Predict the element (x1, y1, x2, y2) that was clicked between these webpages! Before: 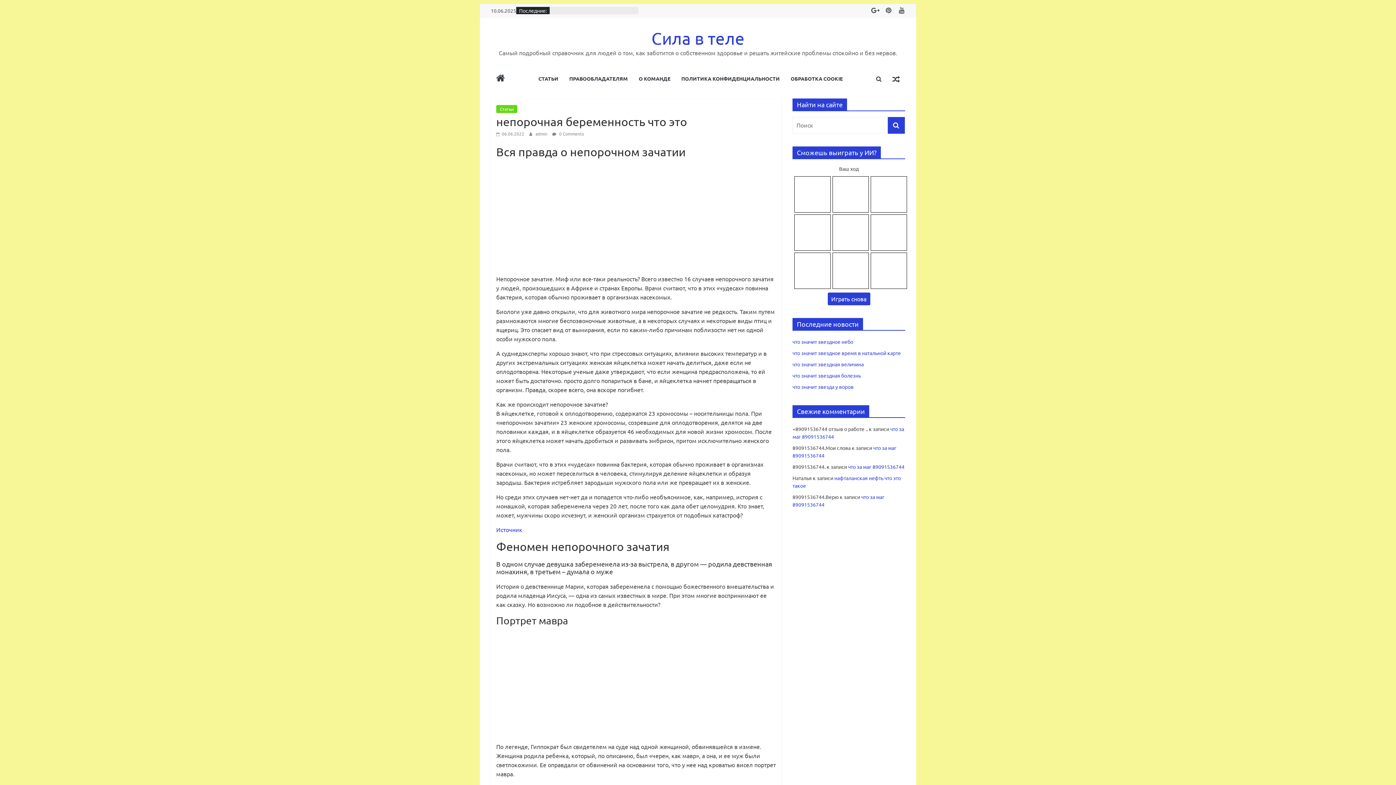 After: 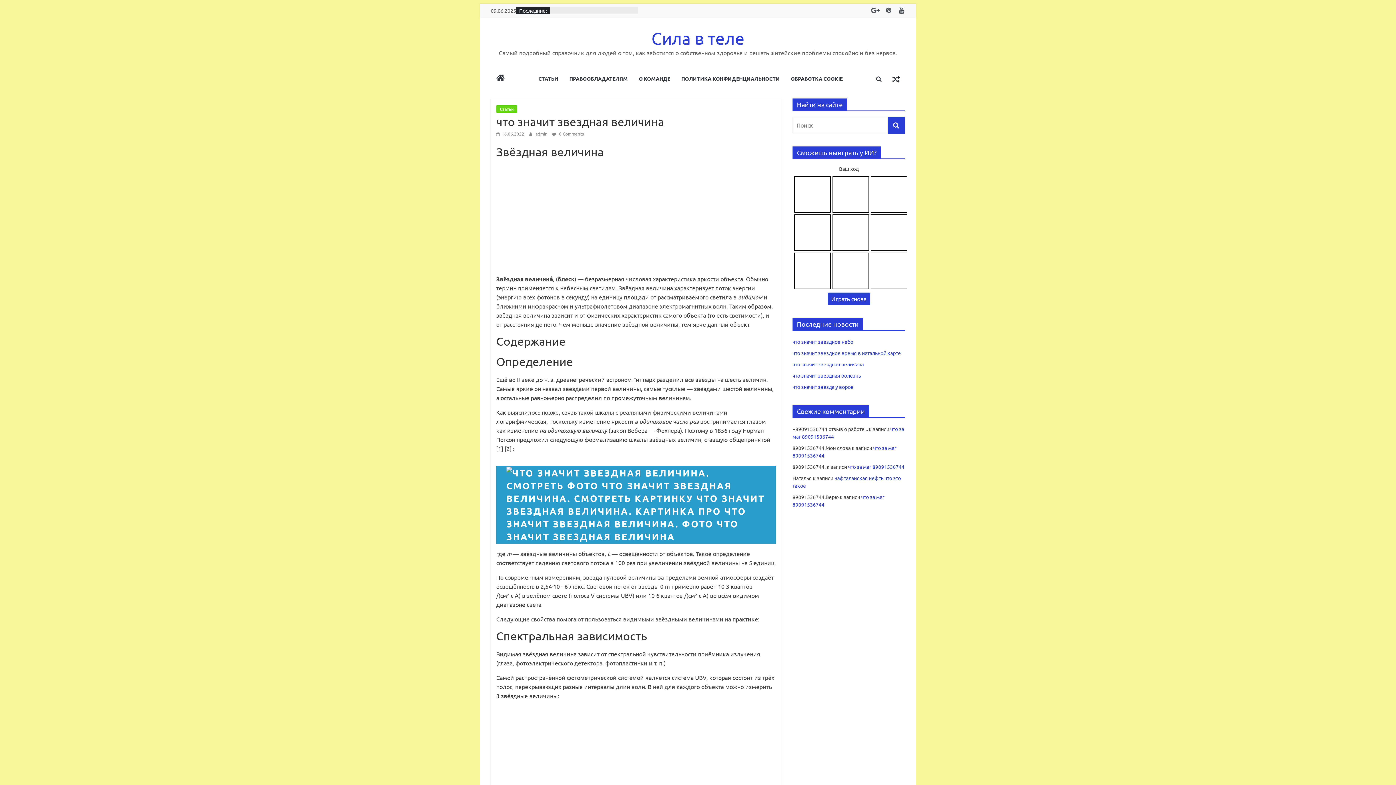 Action: bbox: (792, 361, 864, 367) label: что значит звездная величина